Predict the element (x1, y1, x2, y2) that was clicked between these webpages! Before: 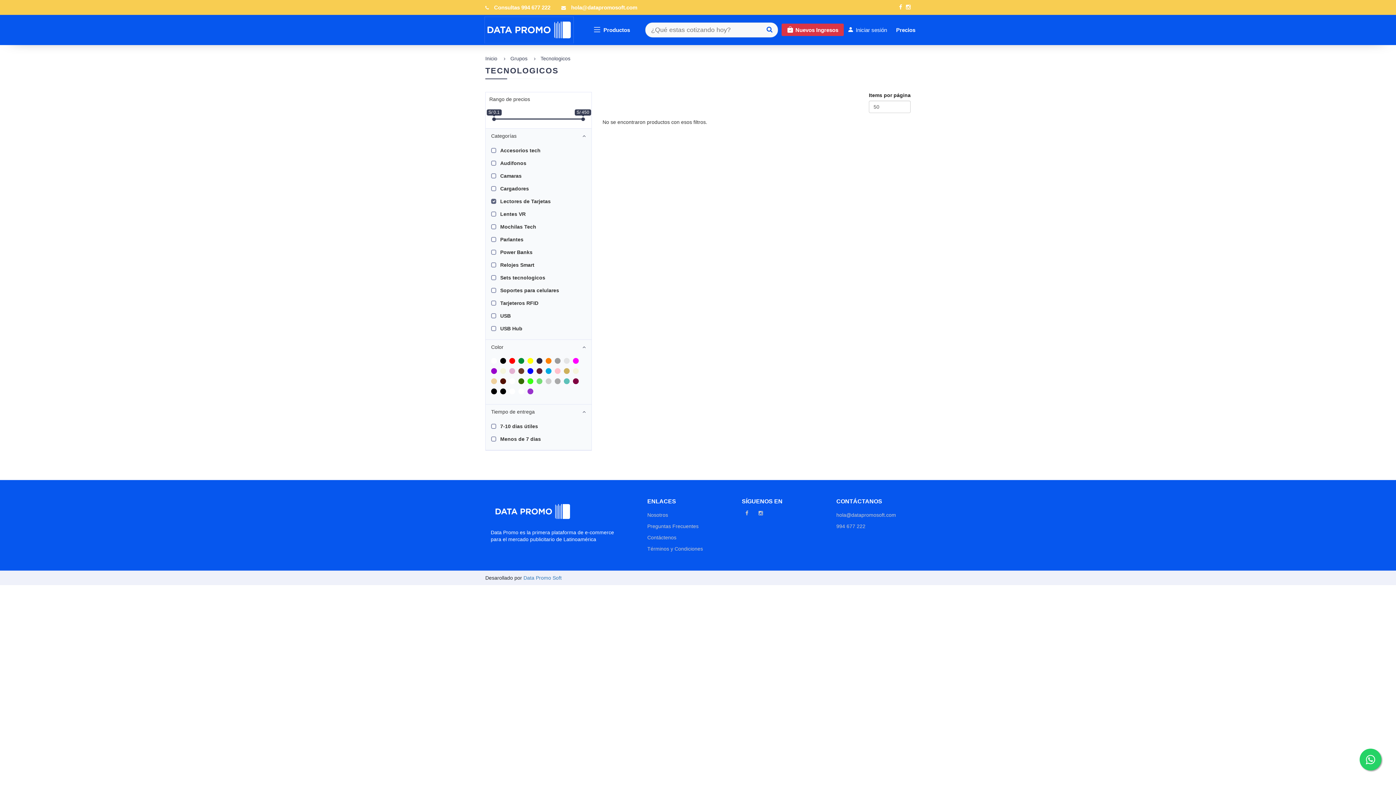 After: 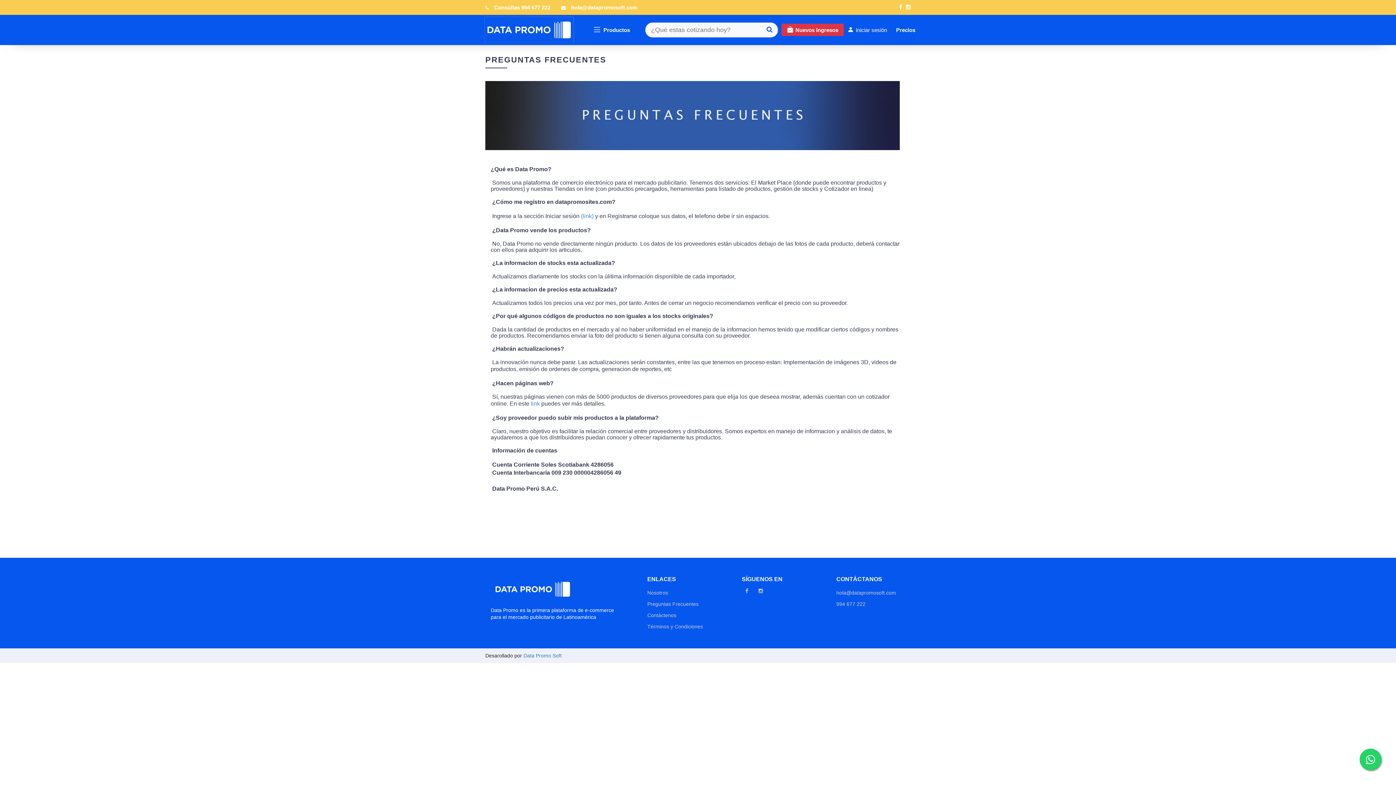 Action: label: Preguntas Frecuentes bbox: (647, 521, 716, 532)